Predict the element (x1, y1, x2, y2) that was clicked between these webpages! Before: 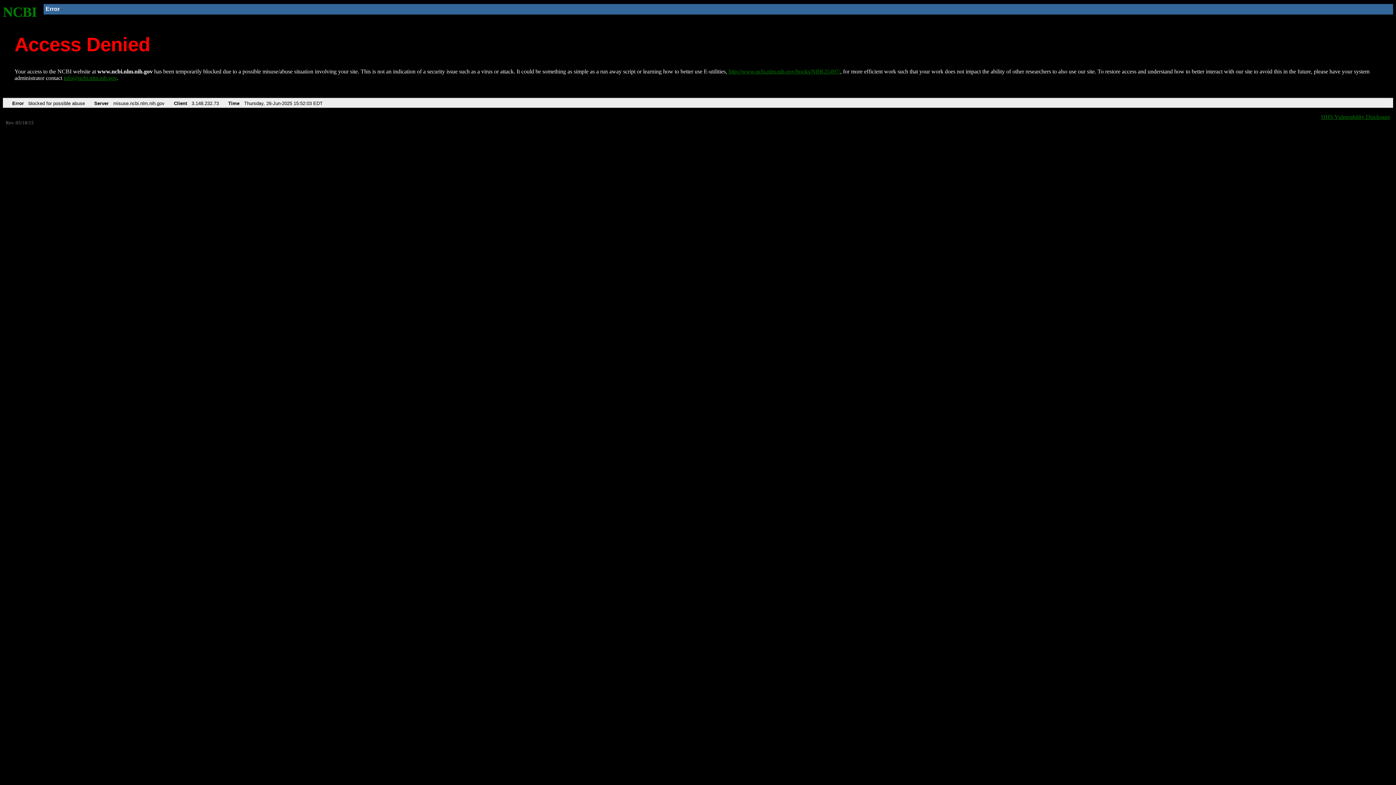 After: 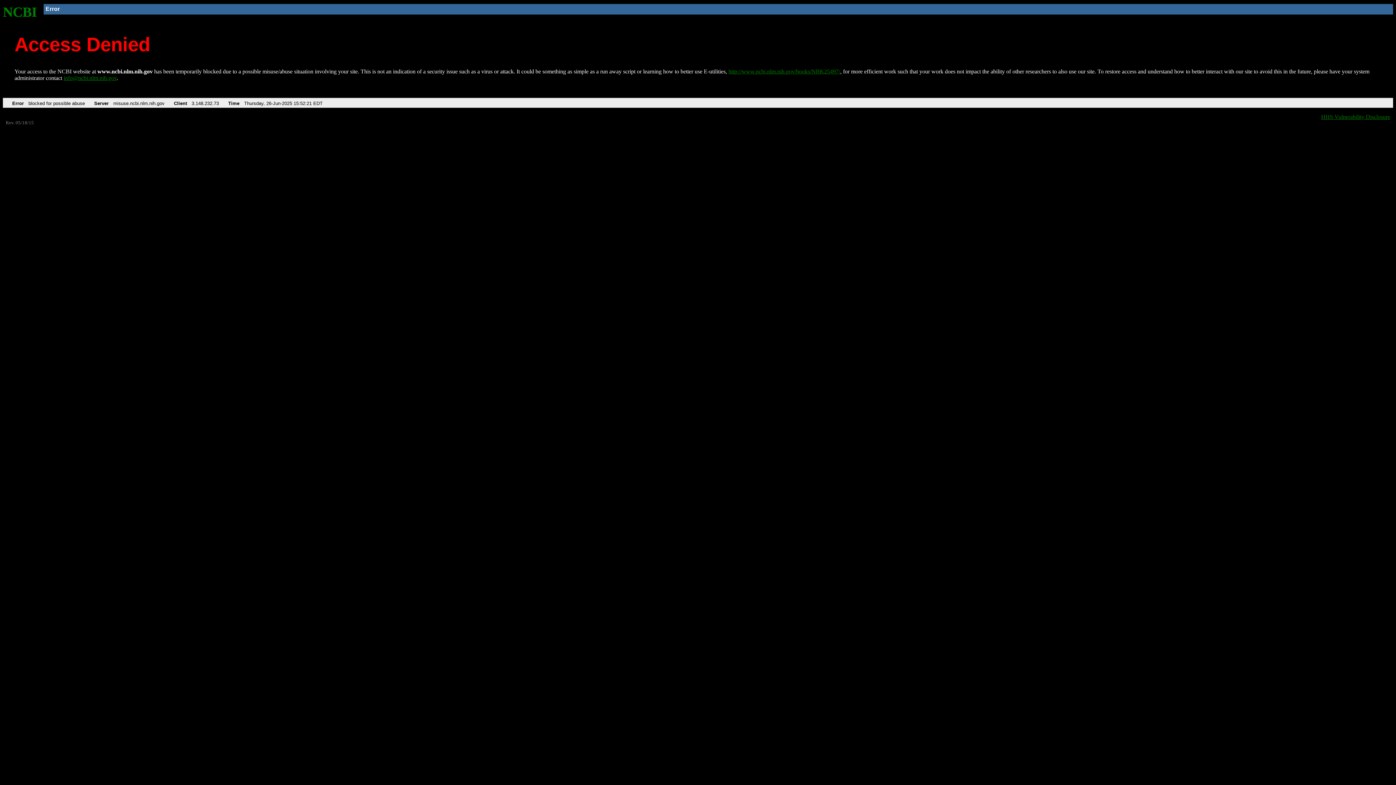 Action: label: NCBI bbox: (2, 4, 37, 19)